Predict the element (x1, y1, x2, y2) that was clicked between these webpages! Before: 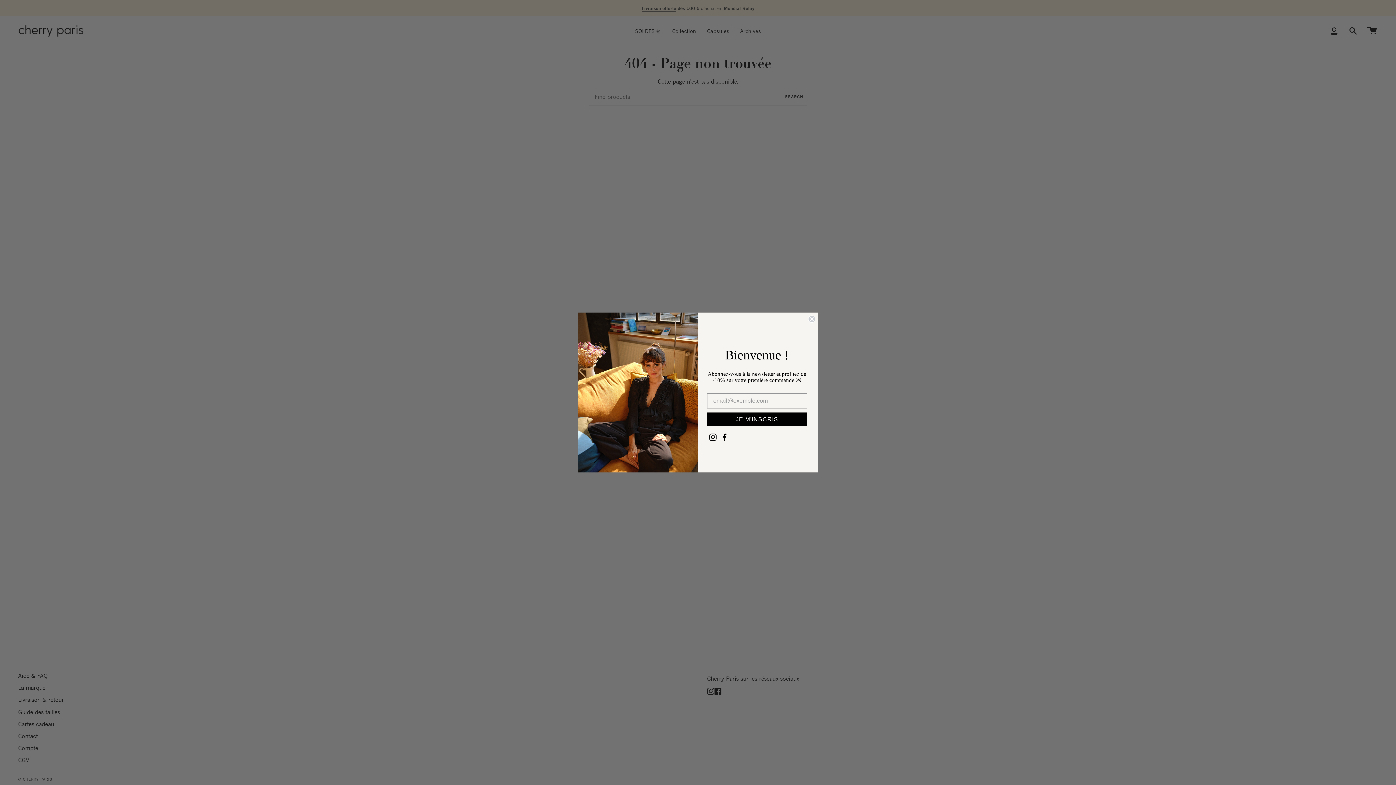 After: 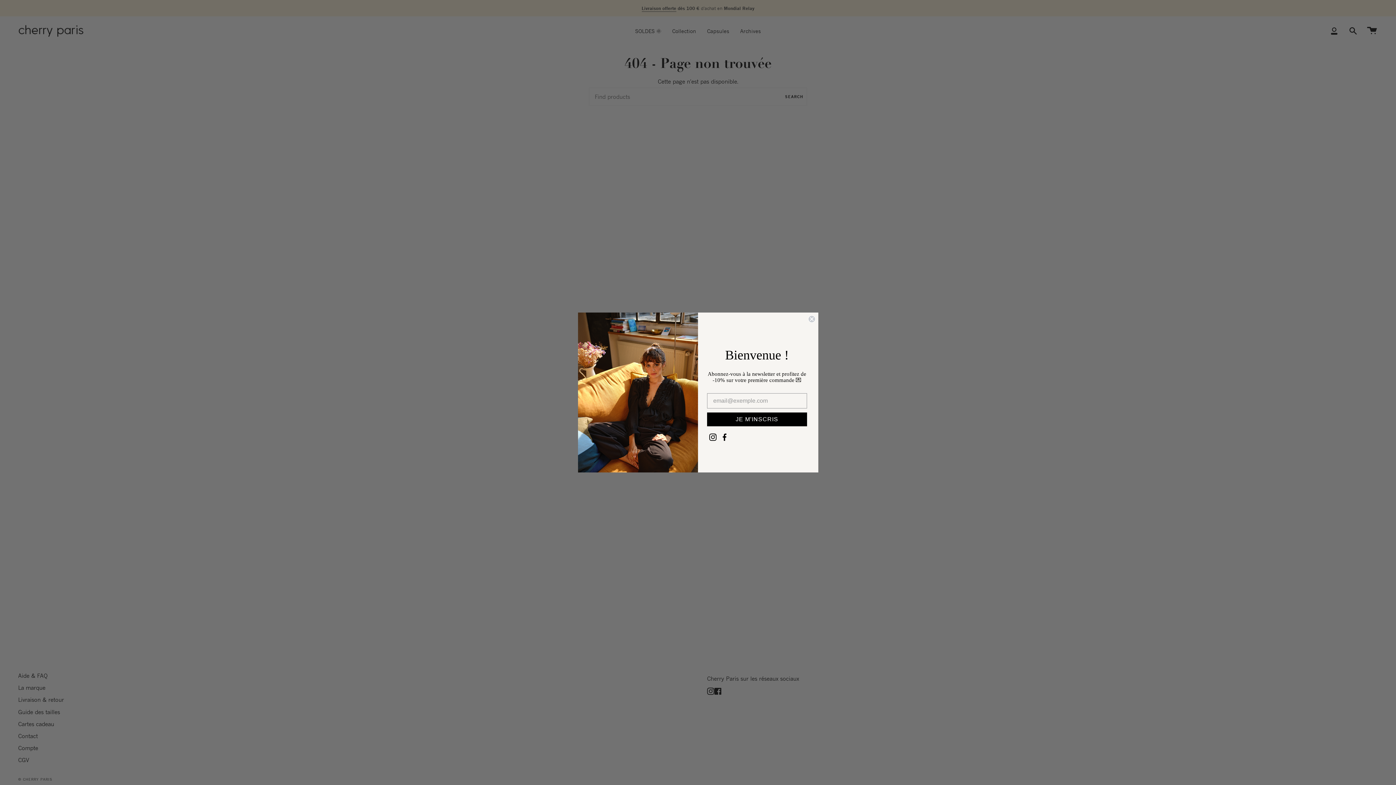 Action: bbox: (709, 433, 716, 440)